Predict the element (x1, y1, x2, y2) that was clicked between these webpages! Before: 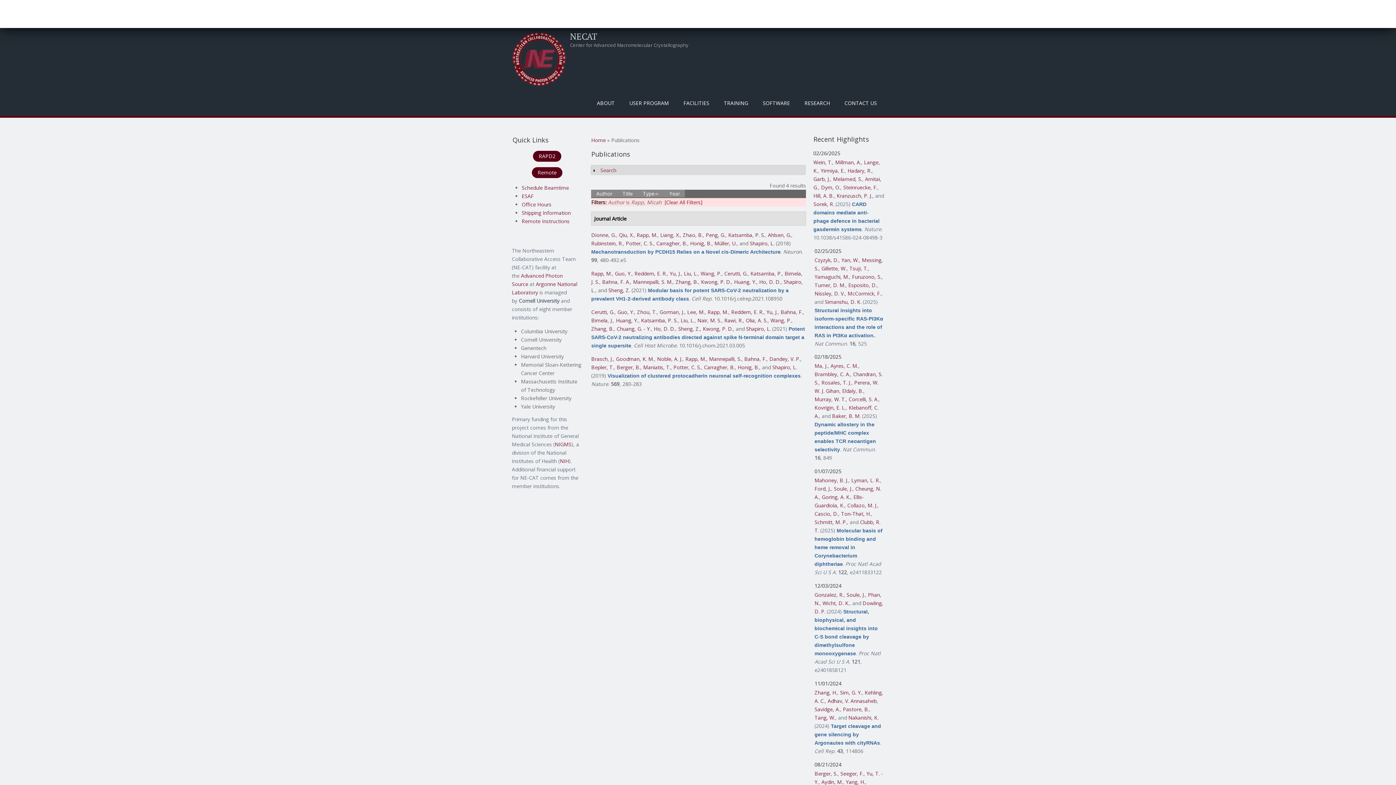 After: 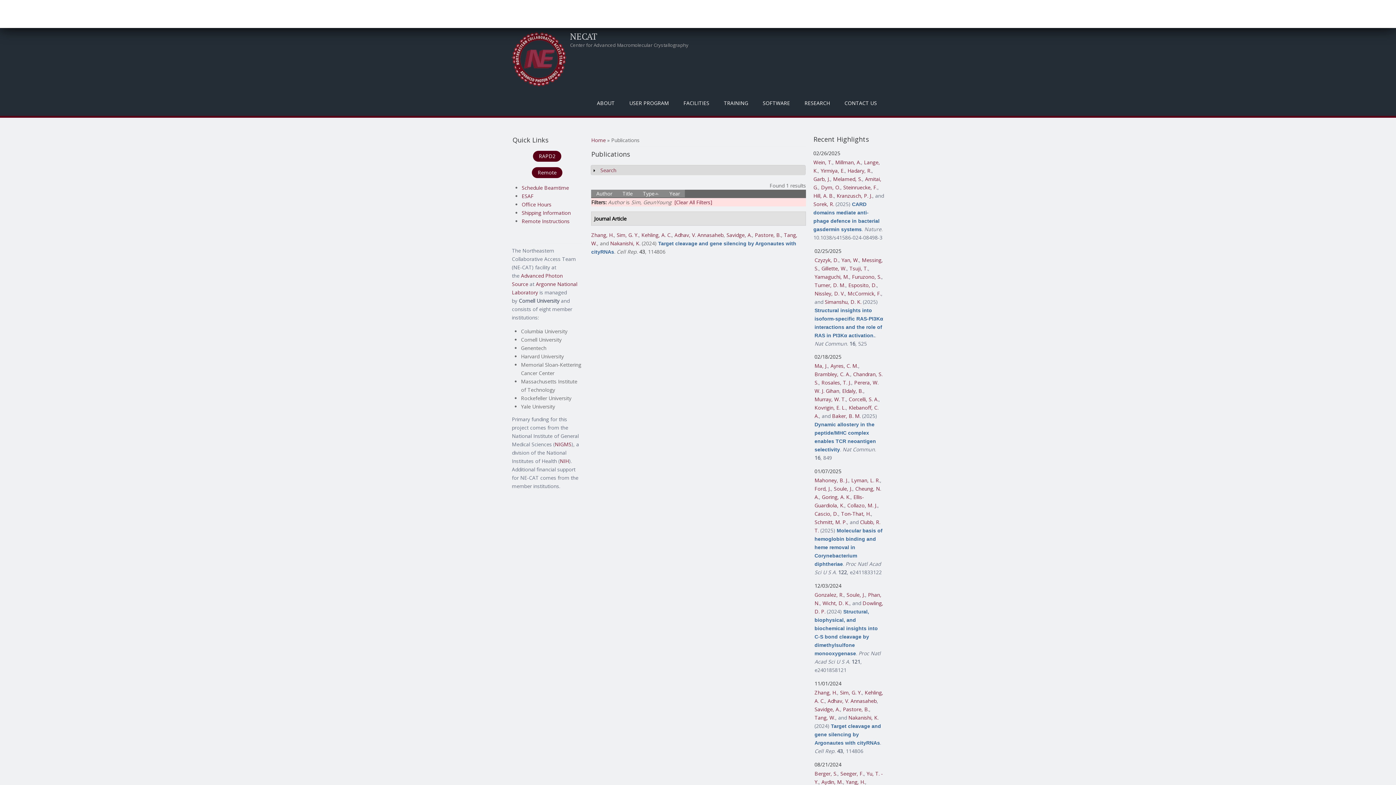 Action: label: Sim, G. Y. bbox: (840, 689, 862, 696)